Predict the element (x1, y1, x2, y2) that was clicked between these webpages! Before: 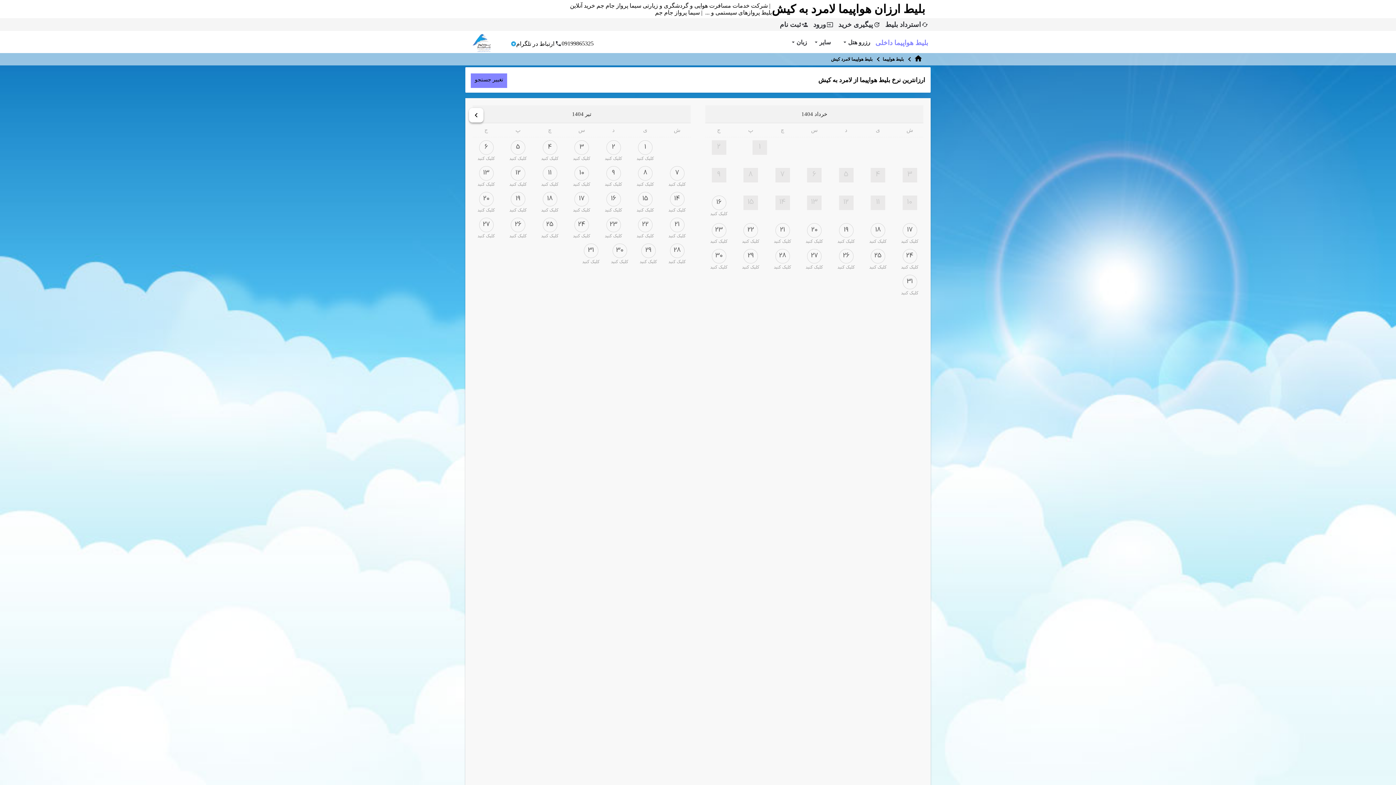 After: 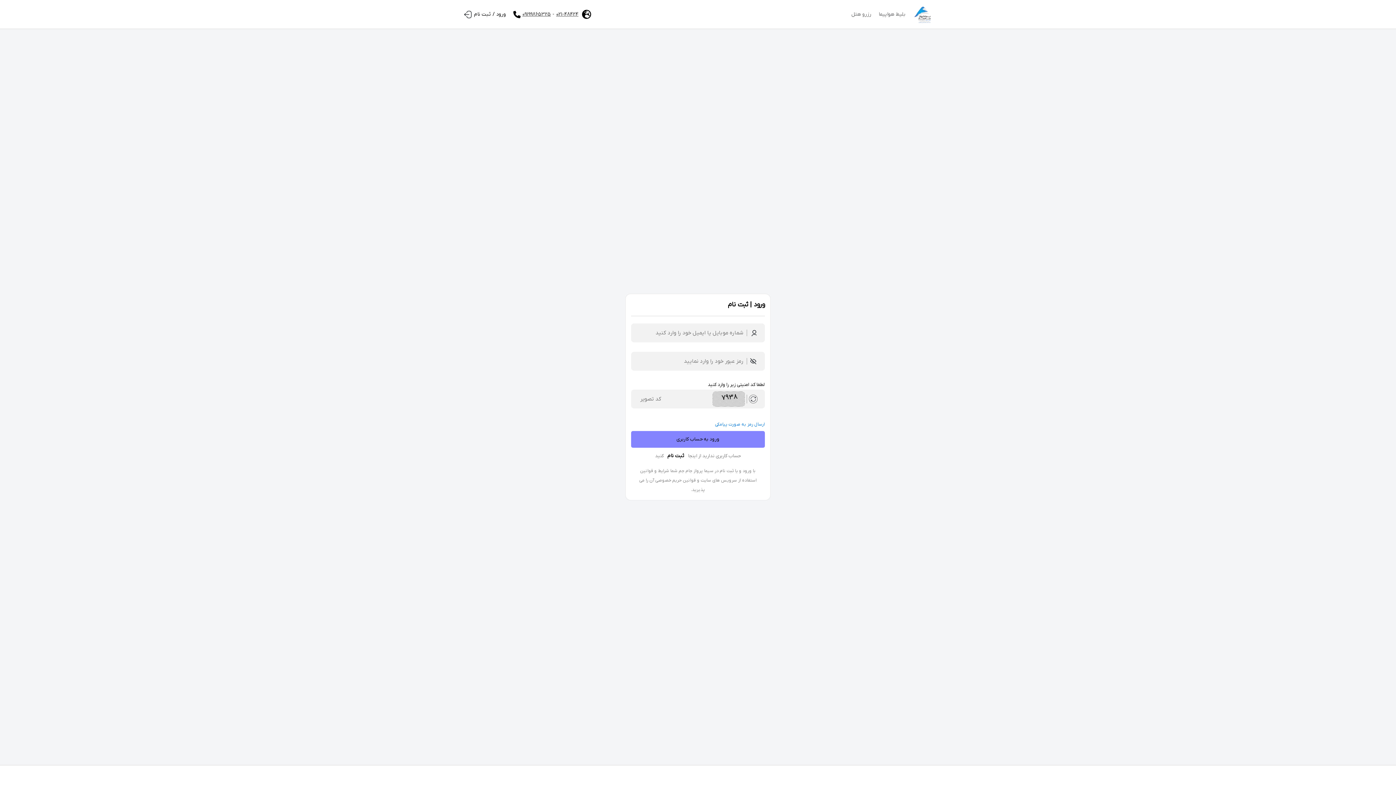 Action: label: ورود
input bbox: (810, 18, 836, 30)